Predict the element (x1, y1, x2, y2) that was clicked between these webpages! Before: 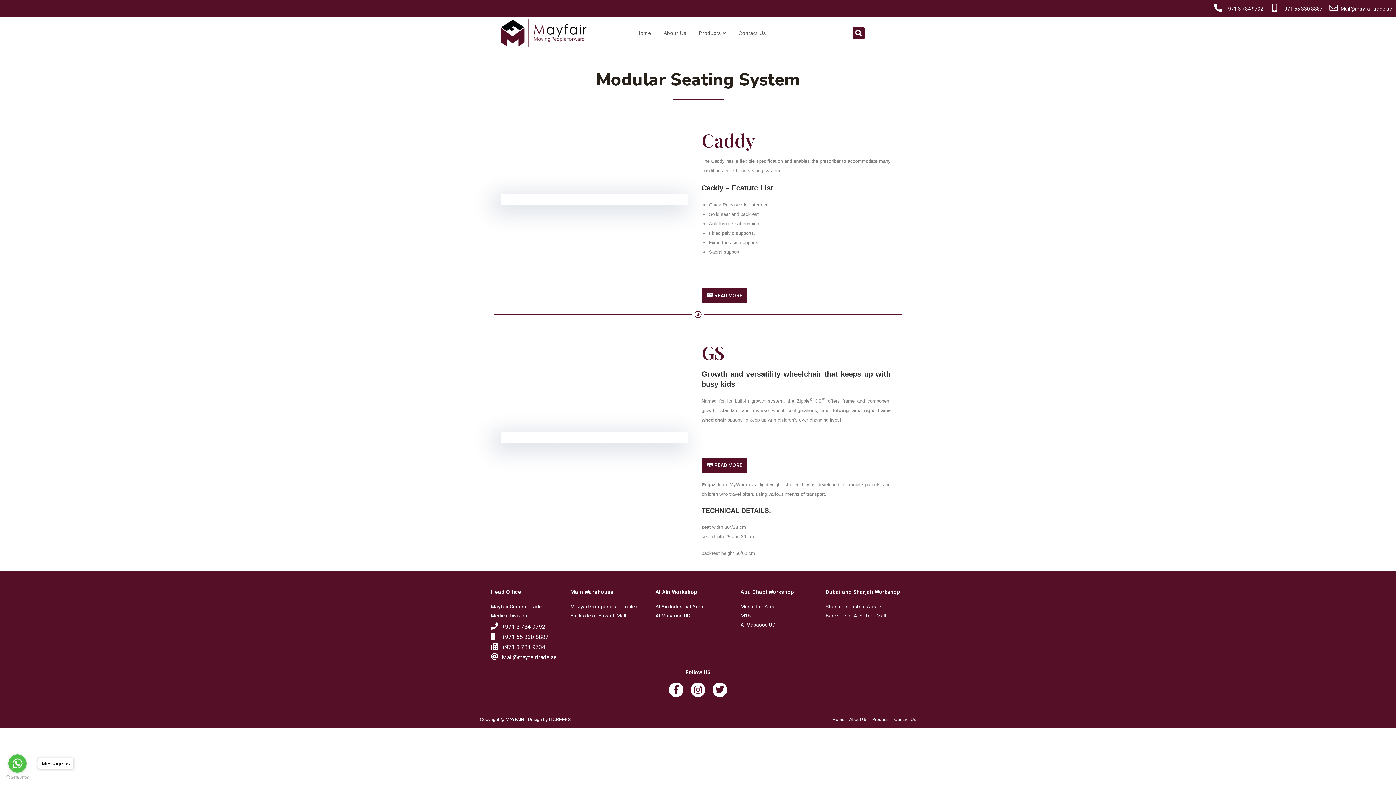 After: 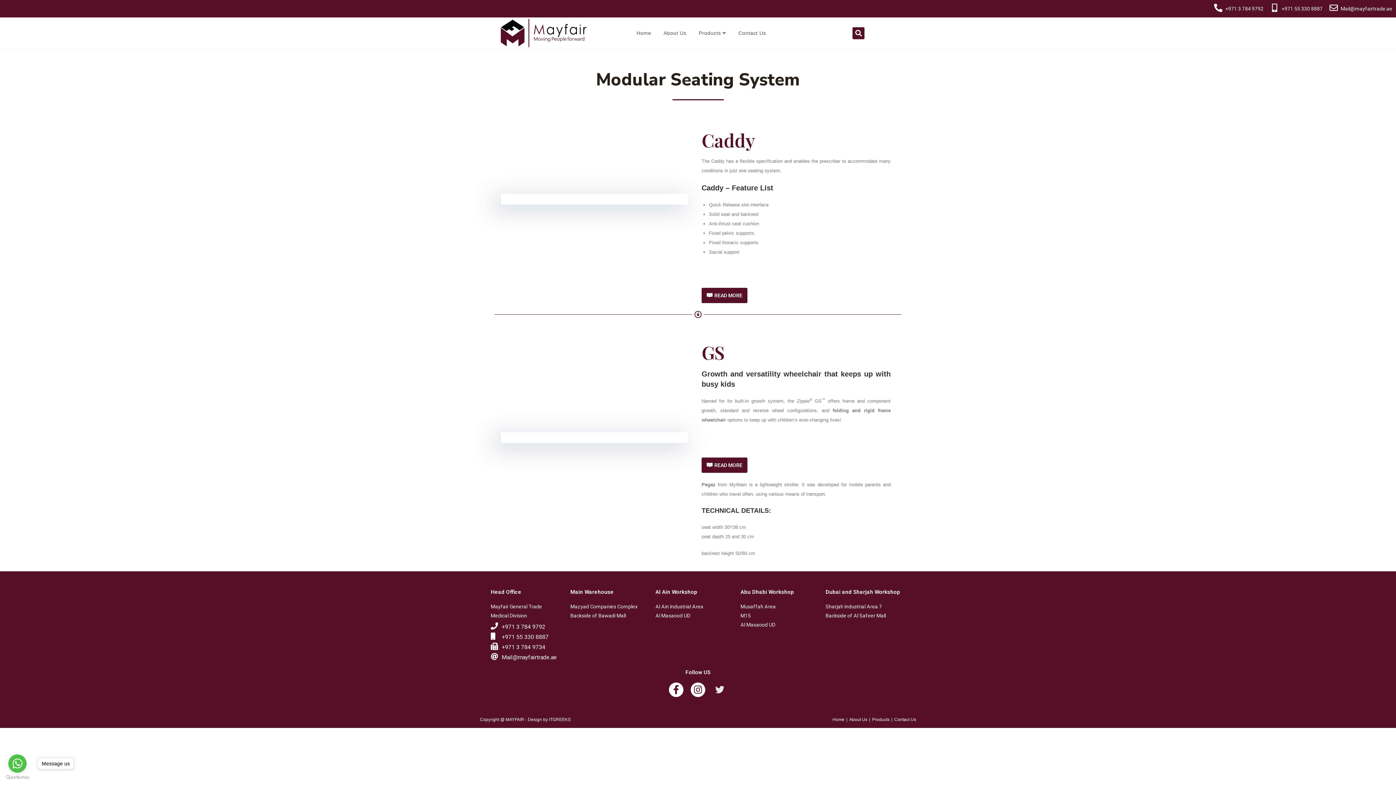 Action: bbox: (712, 682, 727, 697) label: Twitter